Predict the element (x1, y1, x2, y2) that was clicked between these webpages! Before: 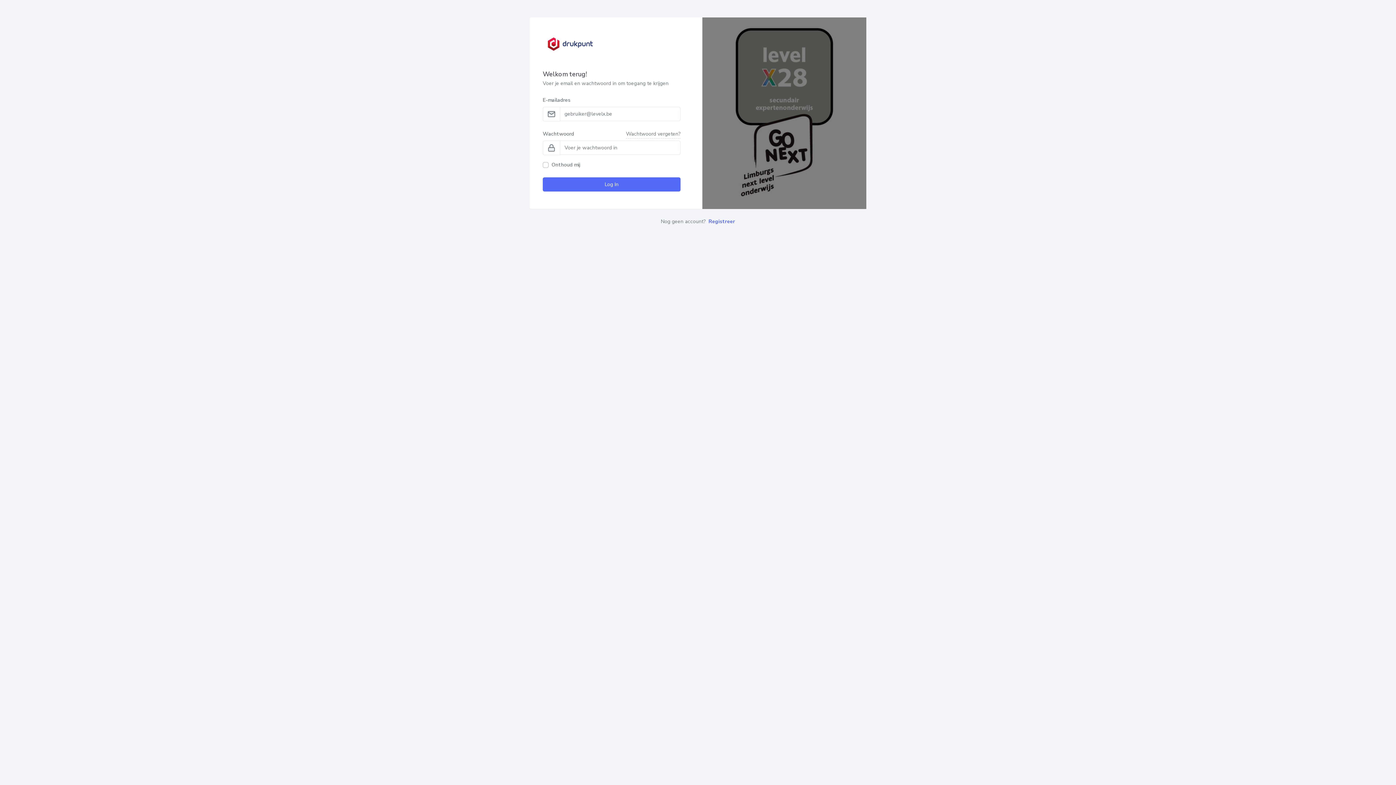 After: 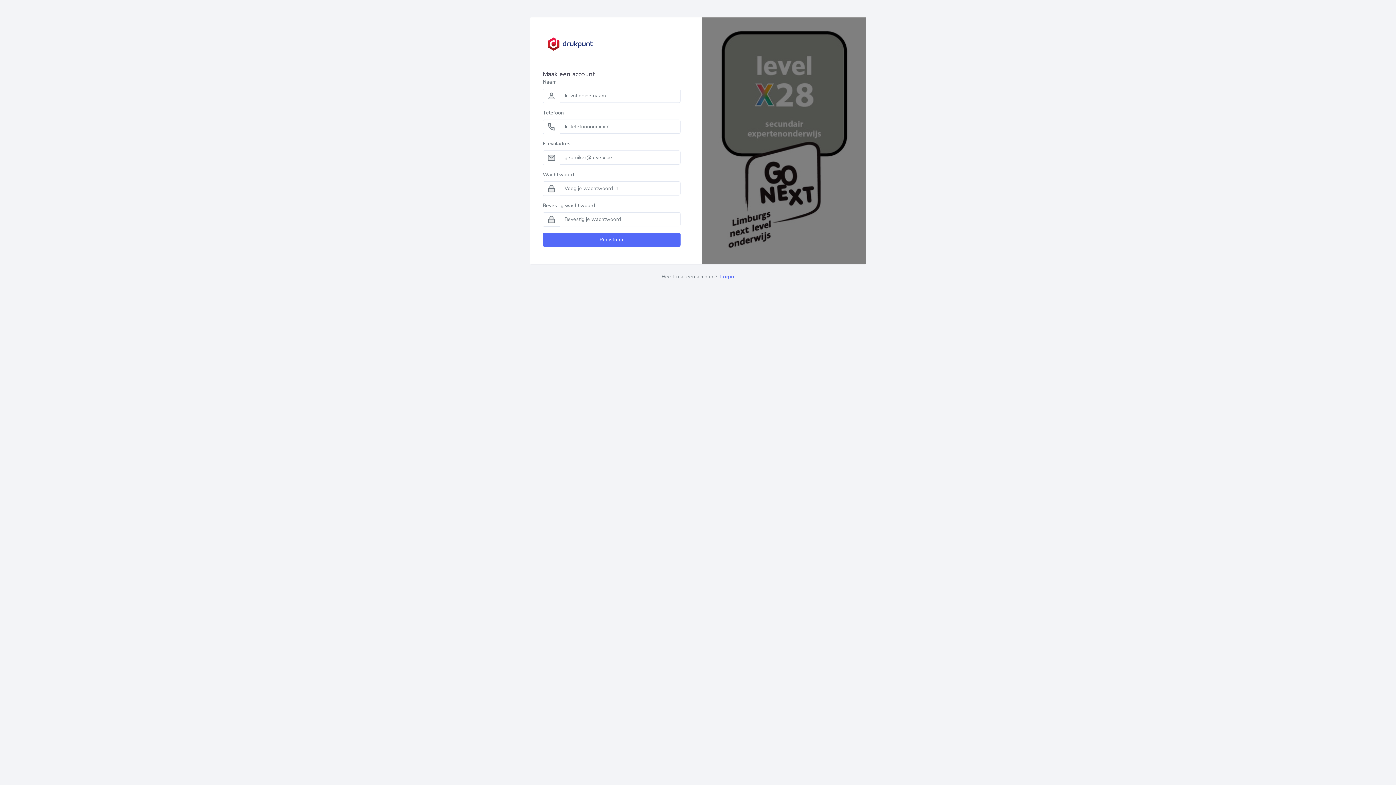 Action: bbox: (708, 218, 735, 225) label: Registreer